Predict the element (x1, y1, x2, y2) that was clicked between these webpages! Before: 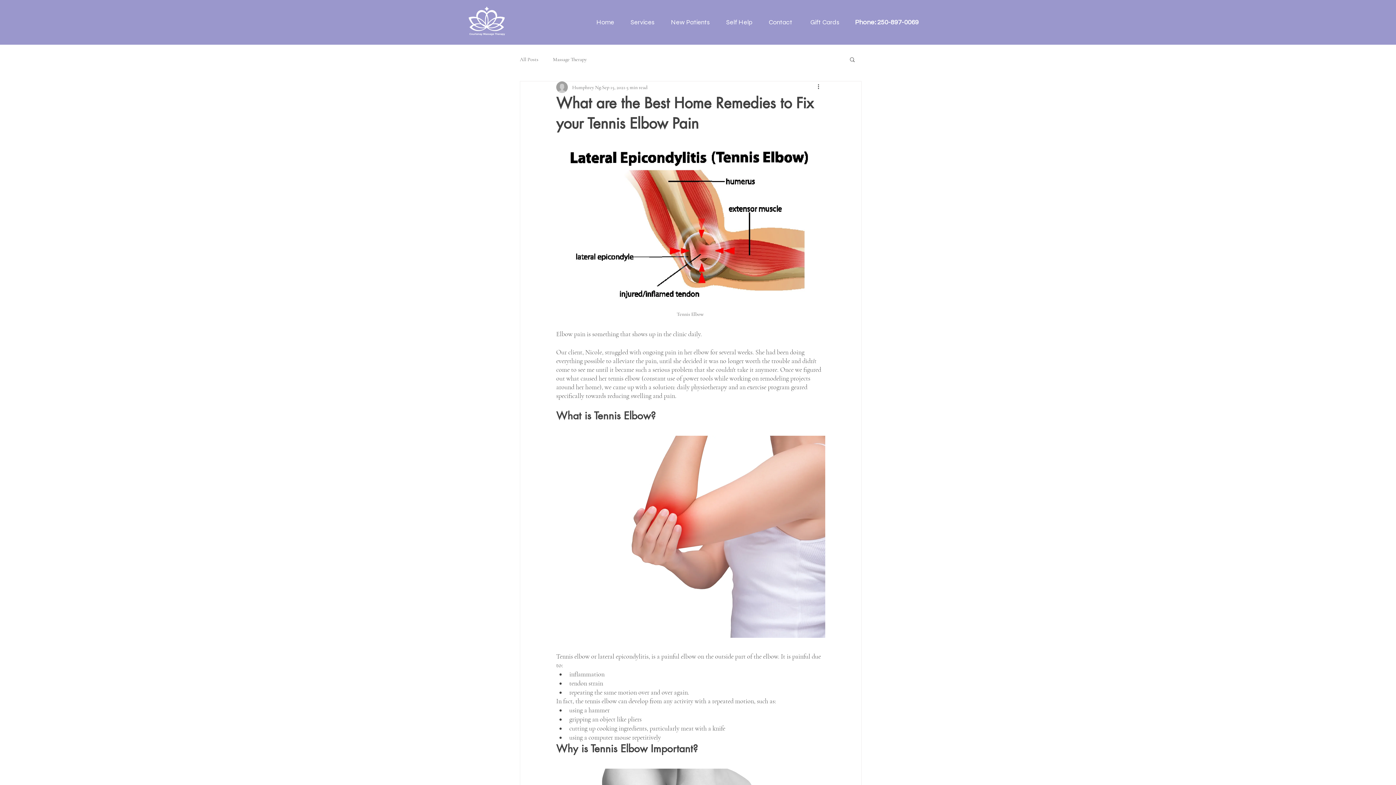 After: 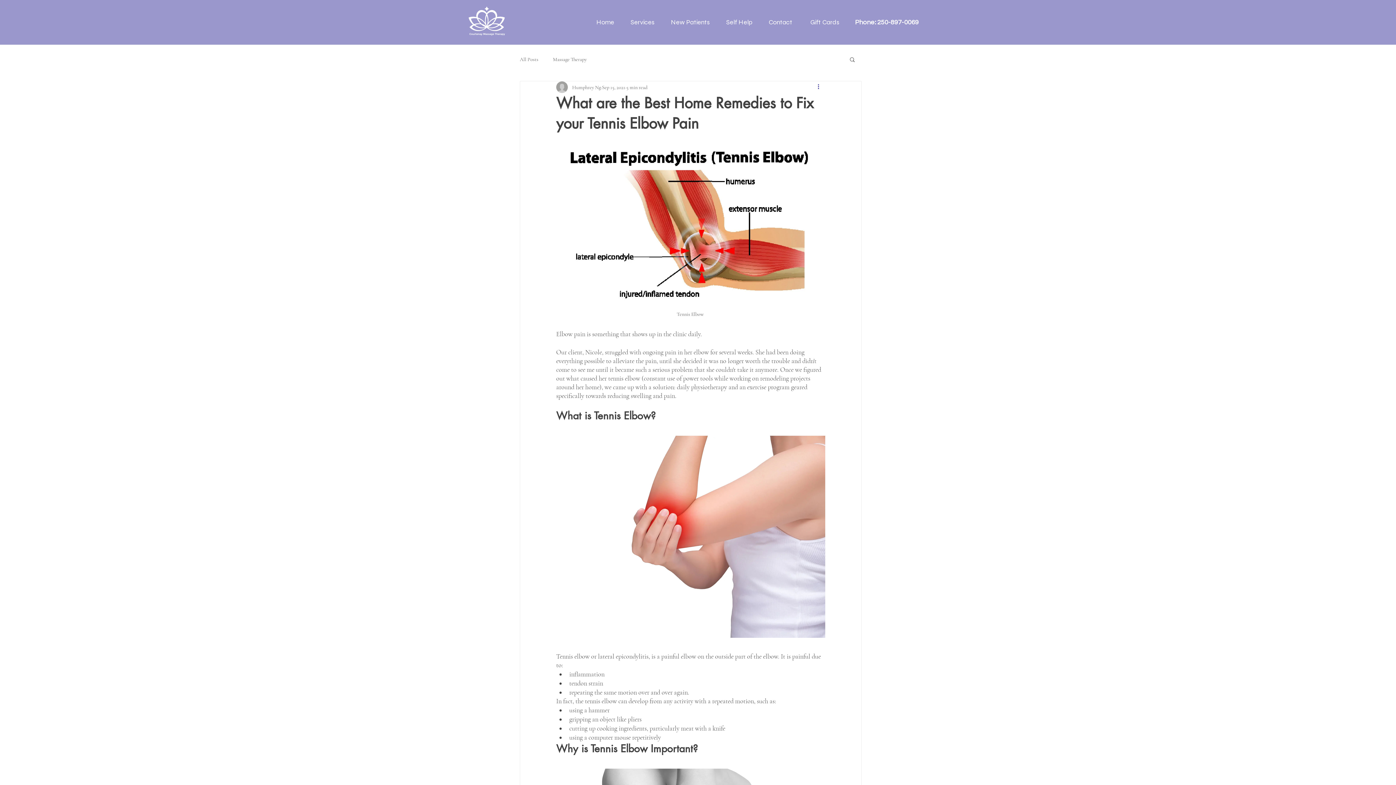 Action: bbox: (816, 82, 825, 91) label: More actions